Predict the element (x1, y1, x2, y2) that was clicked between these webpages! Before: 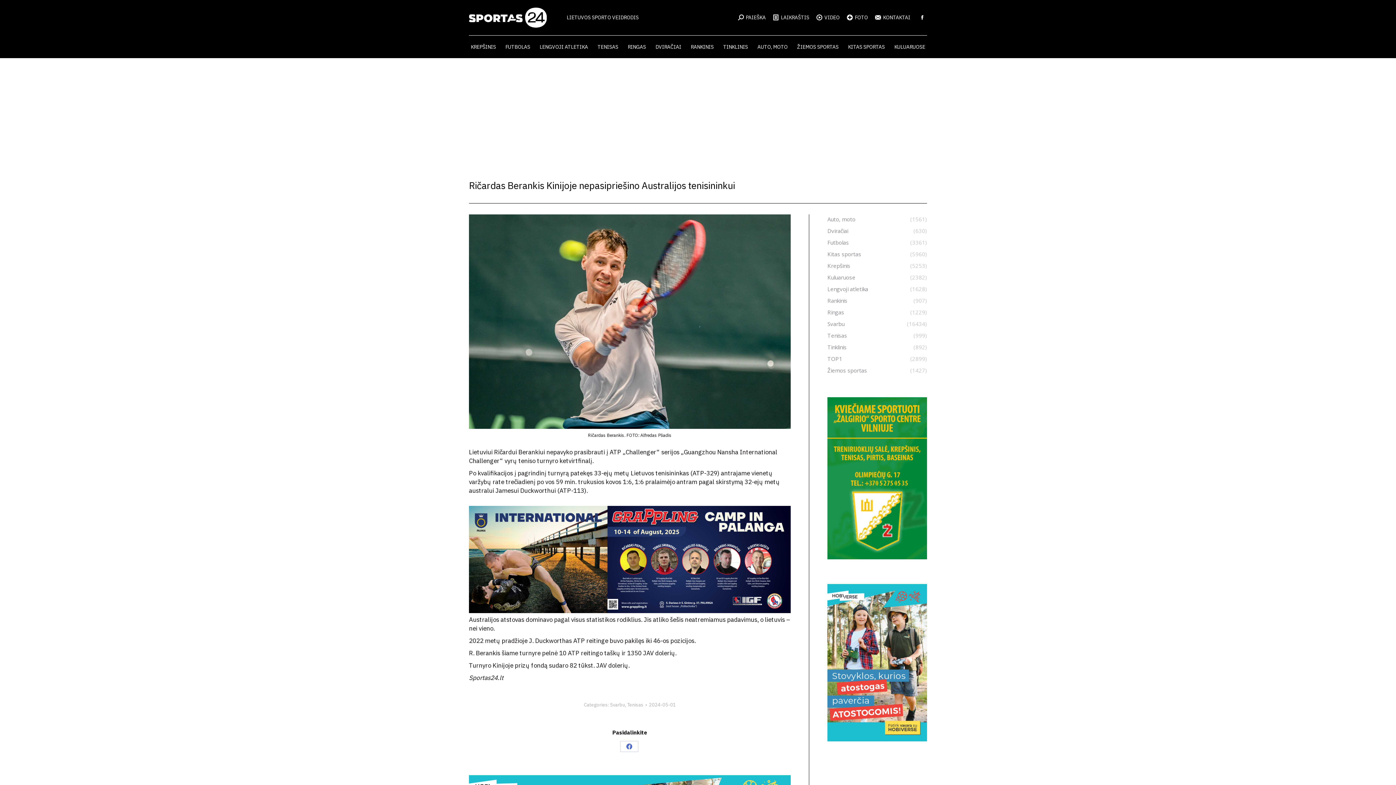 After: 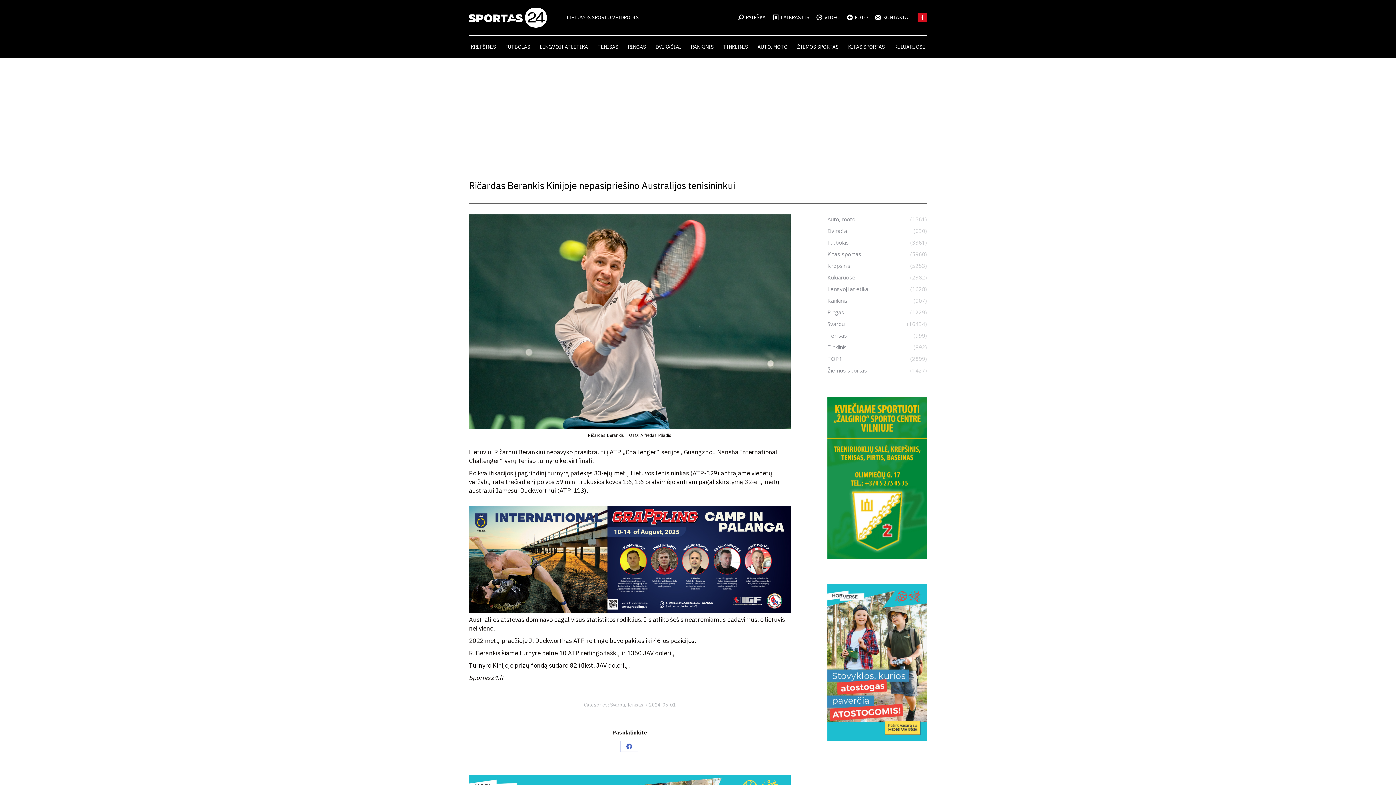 Action: bbox: (917, 12, 927, 22) label: Facebook page opens in new window